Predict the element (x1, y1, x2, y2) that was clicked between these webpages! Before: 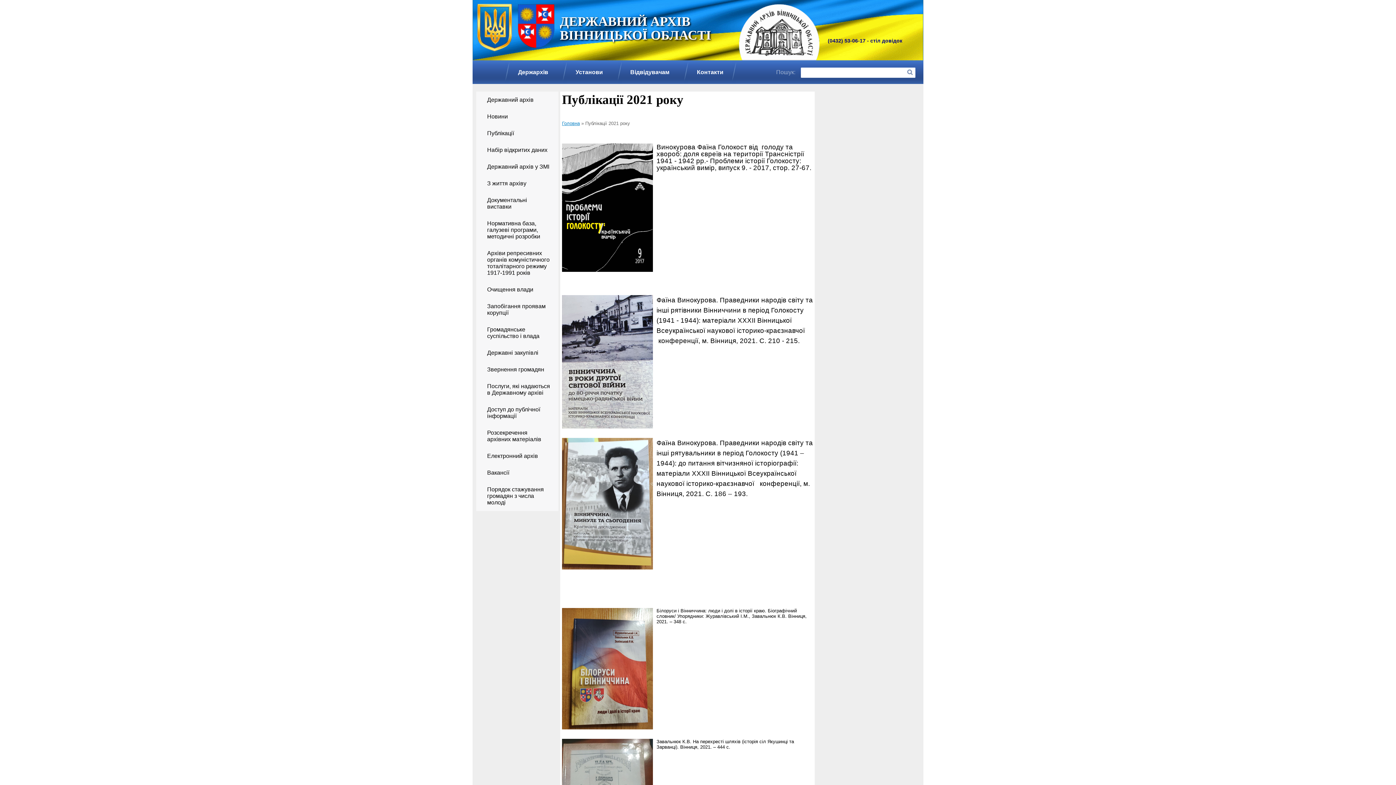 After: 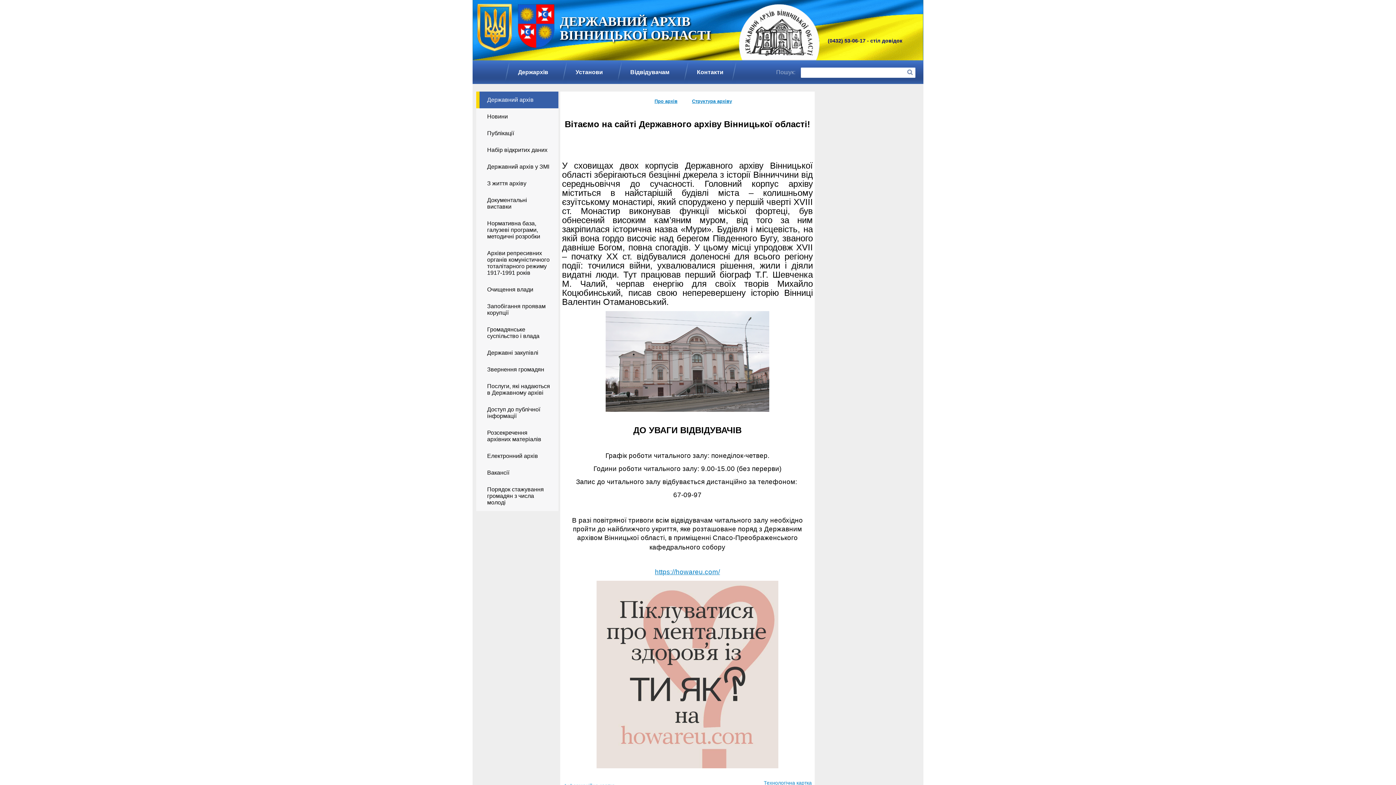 Action: bbox: (479, 91, 558, 108) label: Державний архів